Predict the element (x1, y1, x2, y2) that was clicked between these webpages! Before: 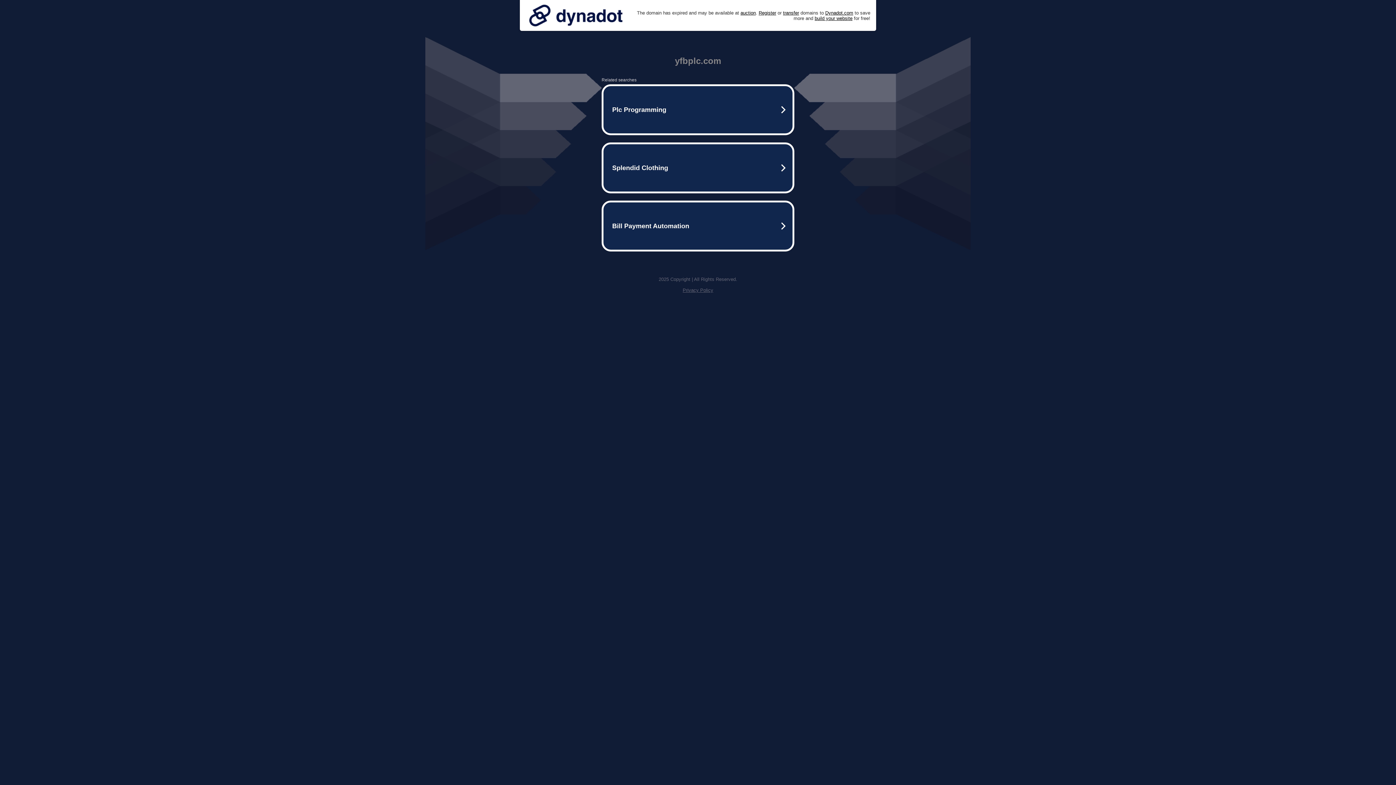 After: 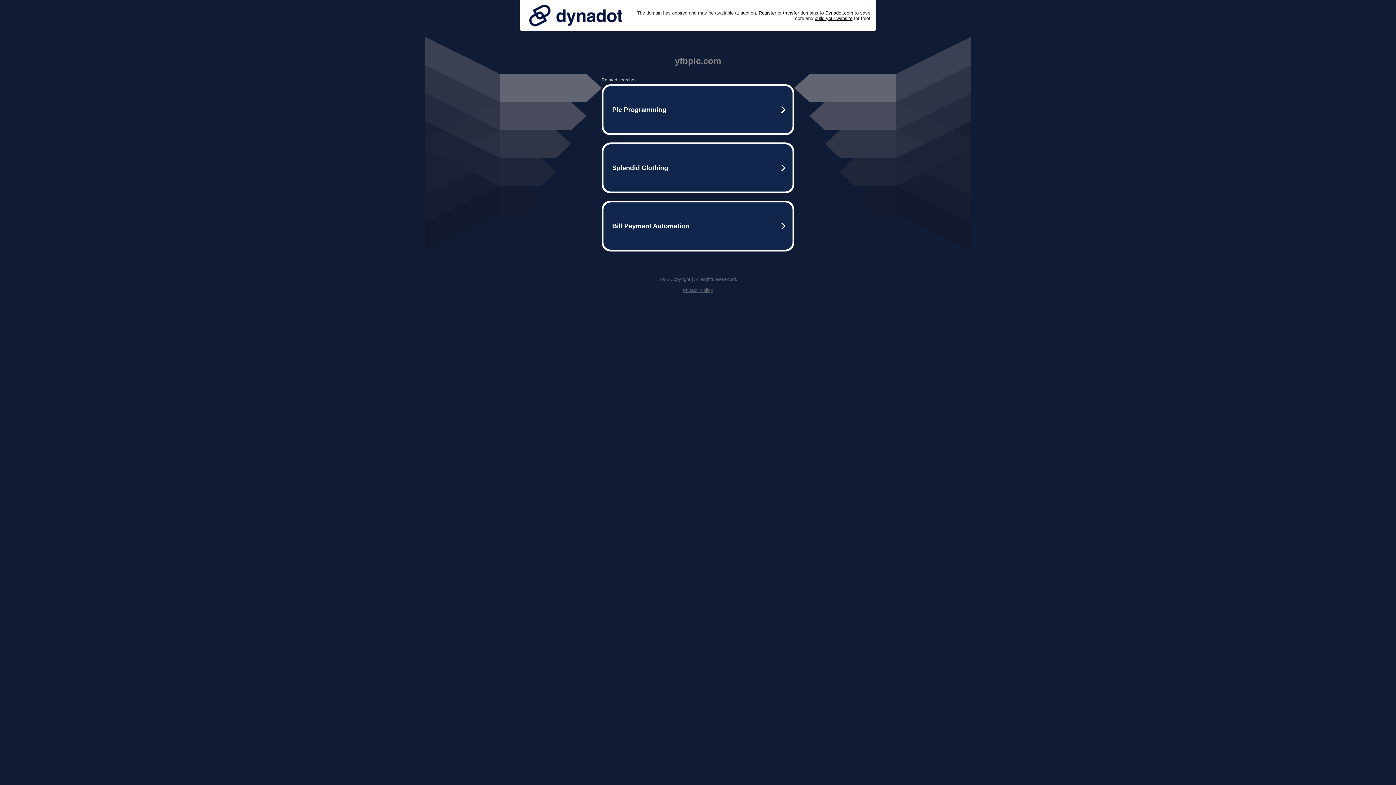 Action: bbox: (525, 0, 626, 30)